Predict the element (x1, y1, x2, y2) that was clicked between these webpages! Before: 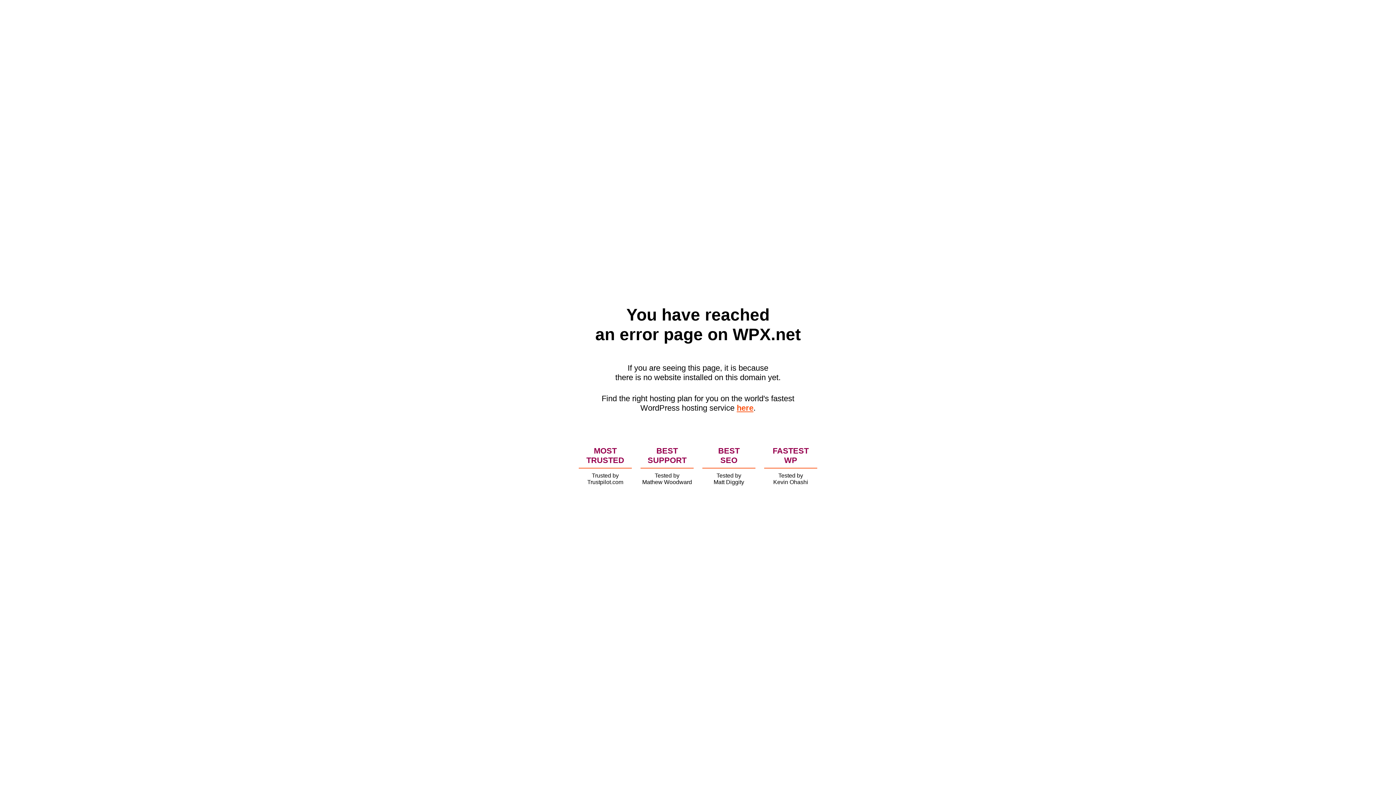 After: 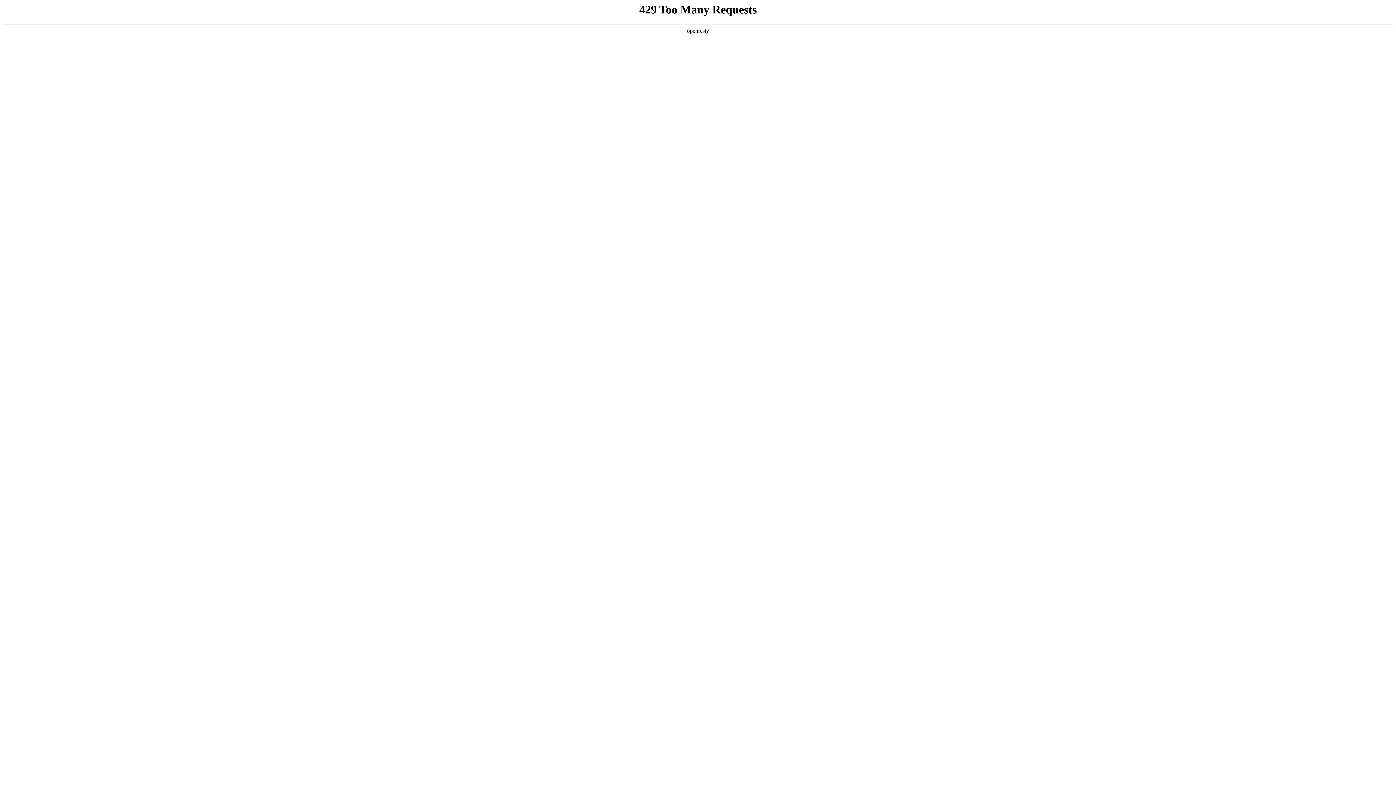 Action: bbox: (736, 403, 753, 412) label: here